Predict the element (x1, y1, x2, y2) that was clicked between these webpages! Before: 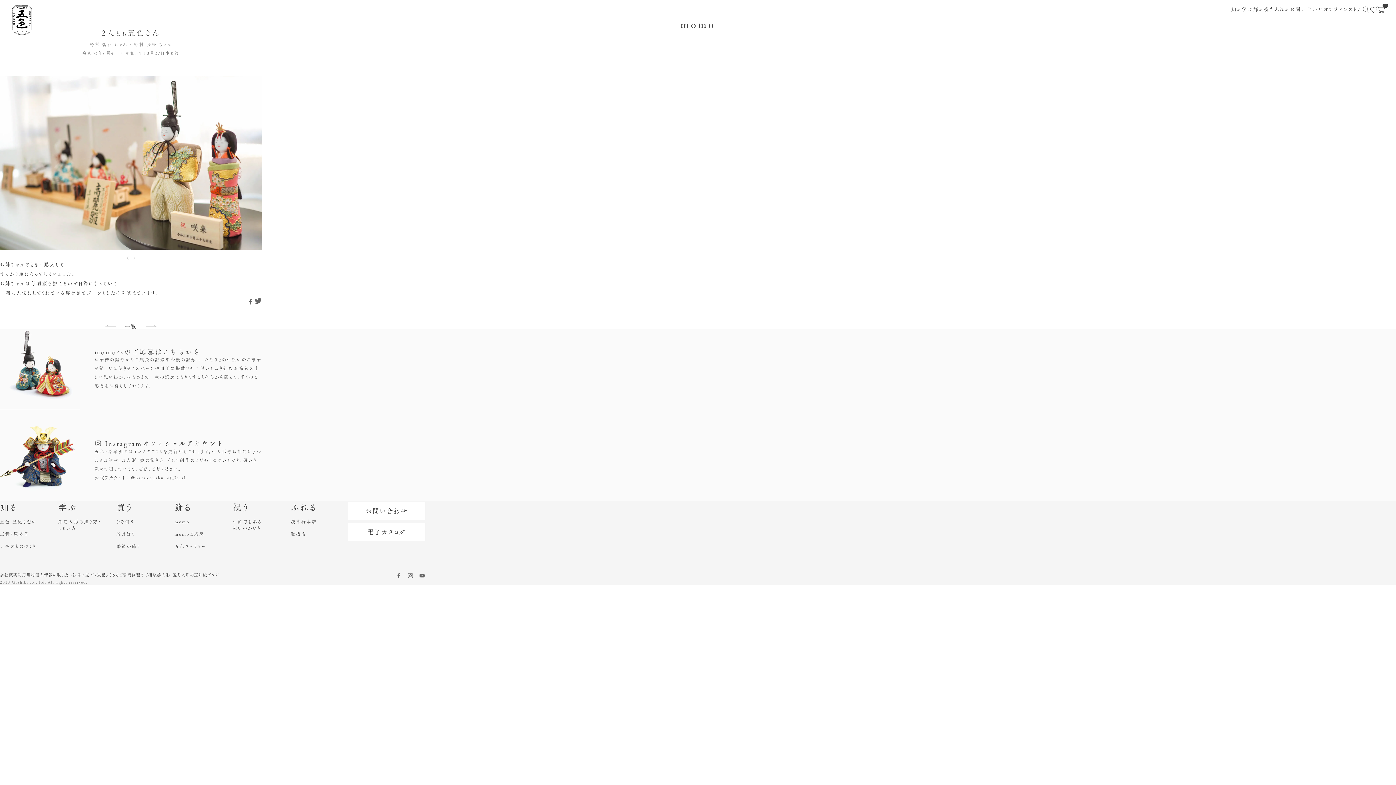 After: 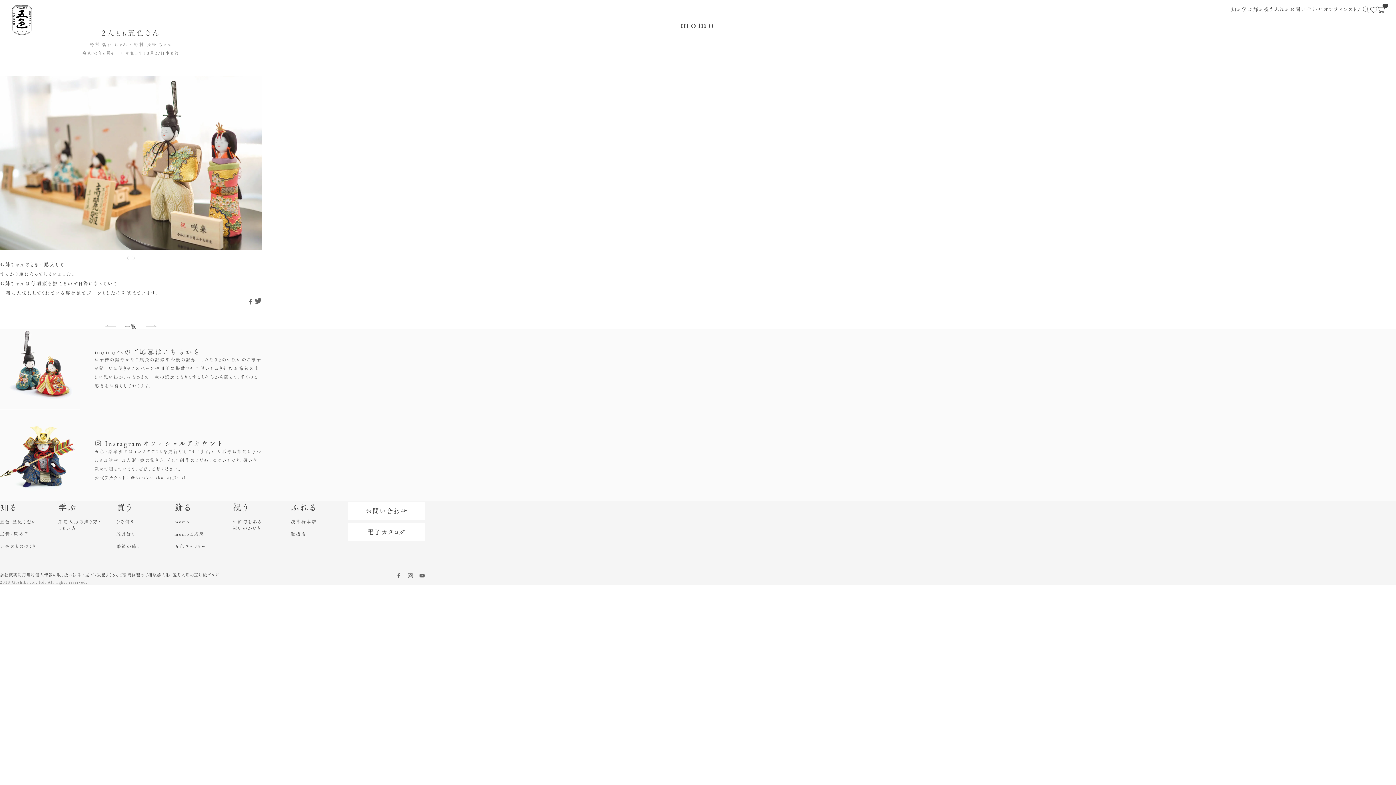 Action: bbox: (1370, 5, 1377, 13)